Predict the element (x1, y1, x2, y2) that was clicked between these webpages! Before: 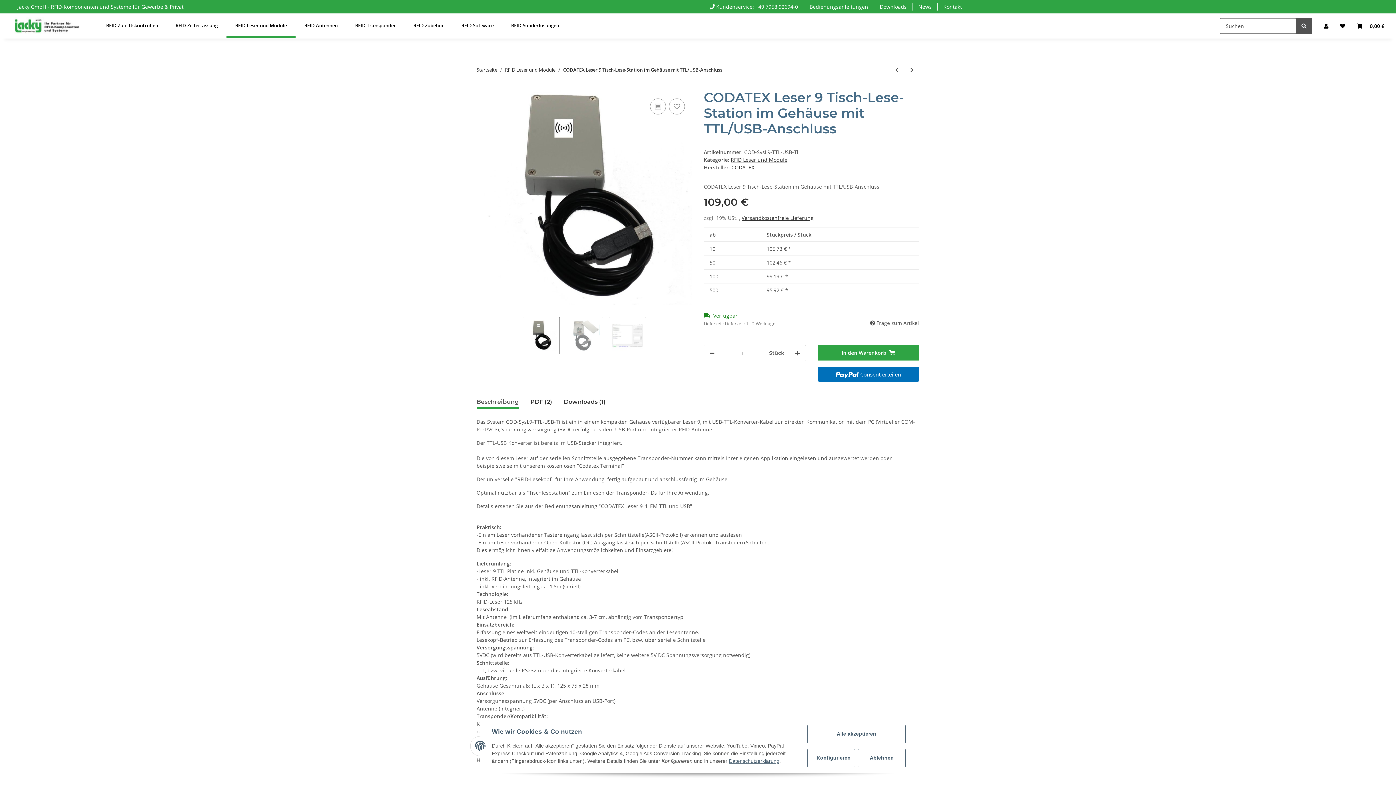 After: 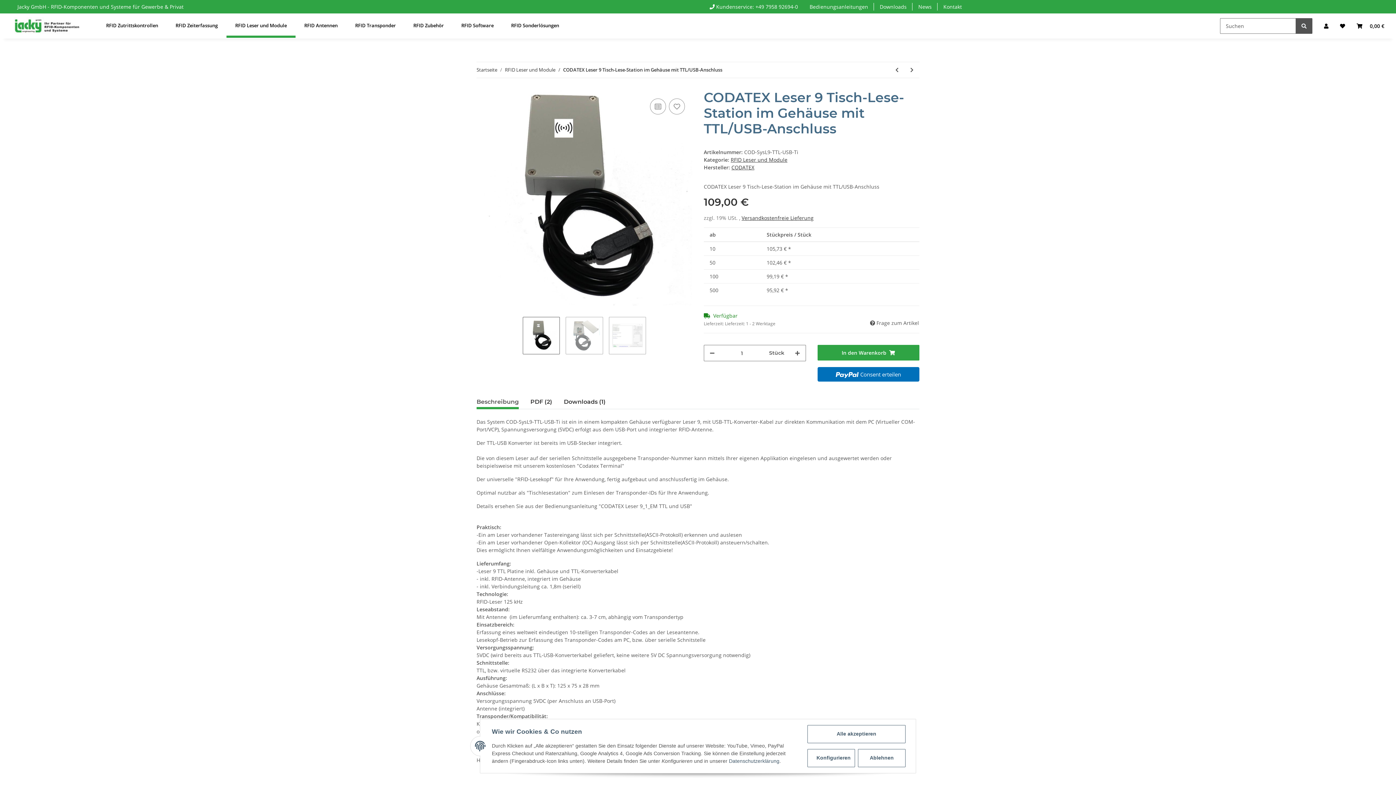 Action: label: Datenschutzerklärung bbox: (729, 758, 779, 764)